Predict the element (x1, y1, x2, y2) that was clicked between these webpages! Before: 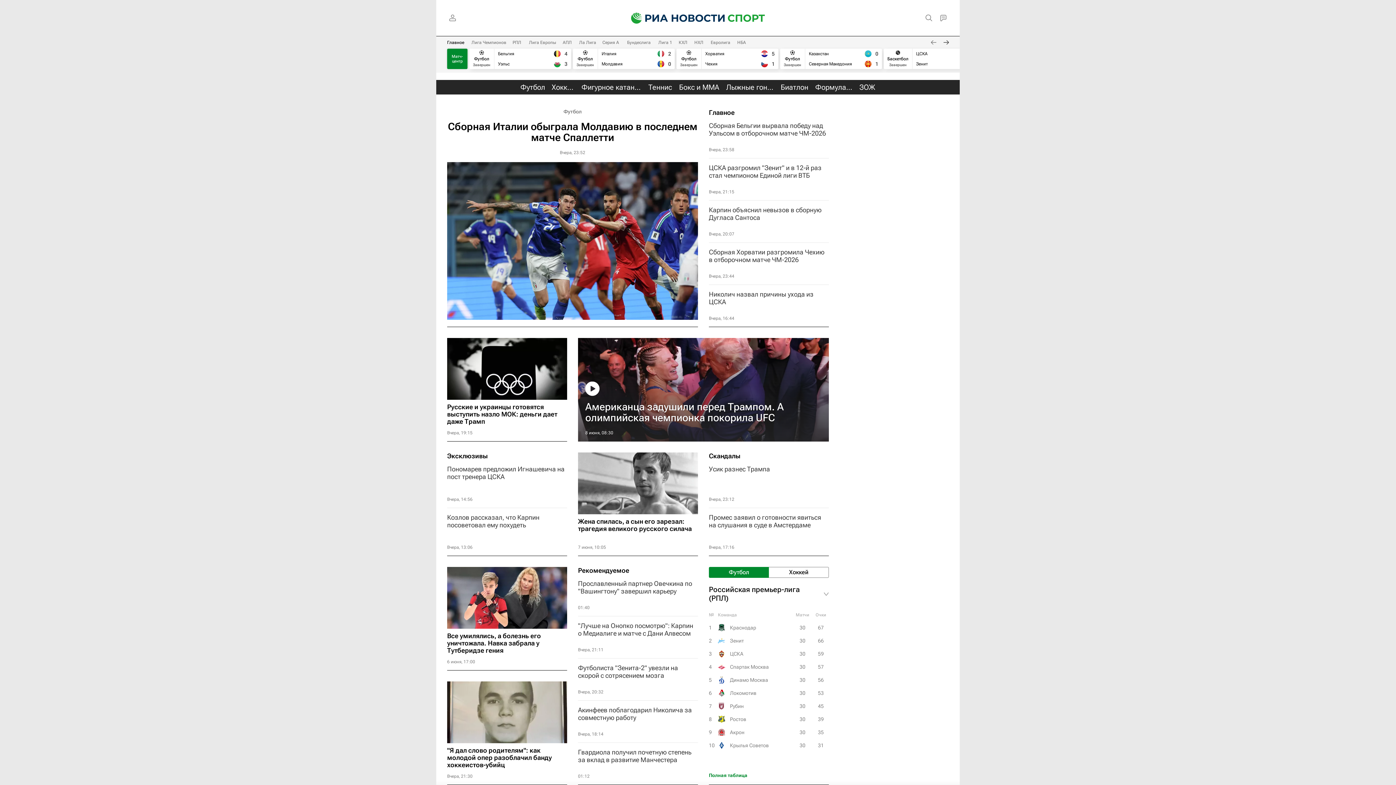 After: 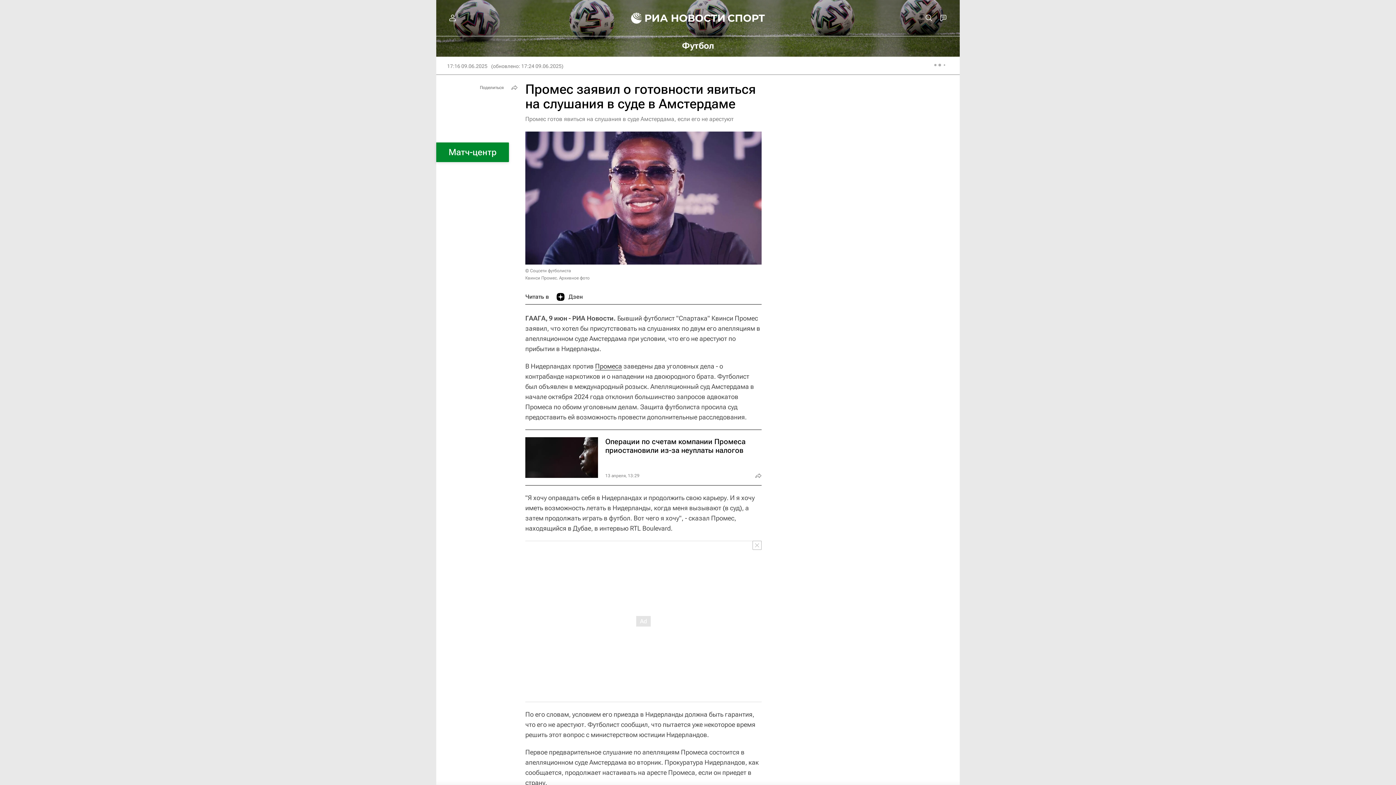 Action: bbox: (703, 508, 834, 556) label: Промес заявил о готовности явиться на слушания в суде в Амстердаме
Вчера, 17:16